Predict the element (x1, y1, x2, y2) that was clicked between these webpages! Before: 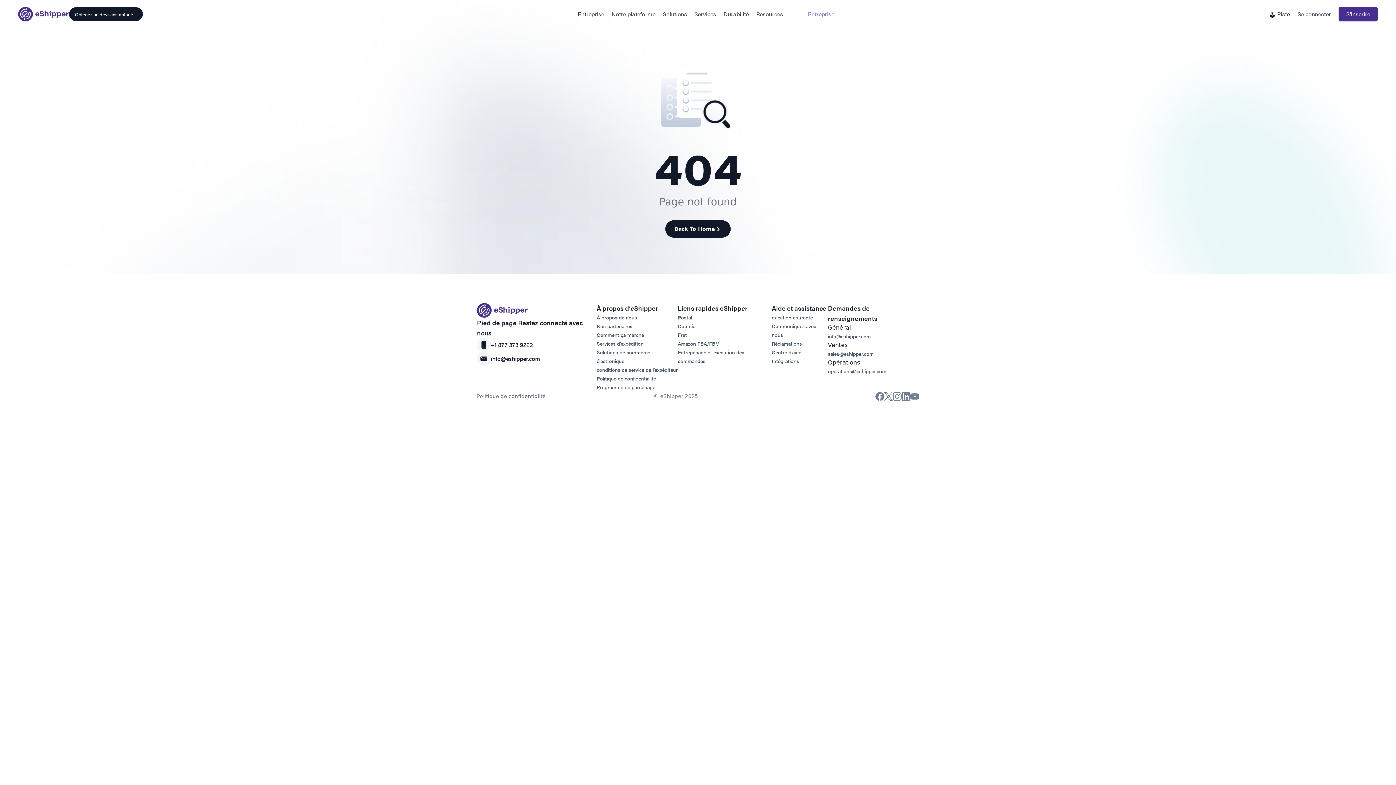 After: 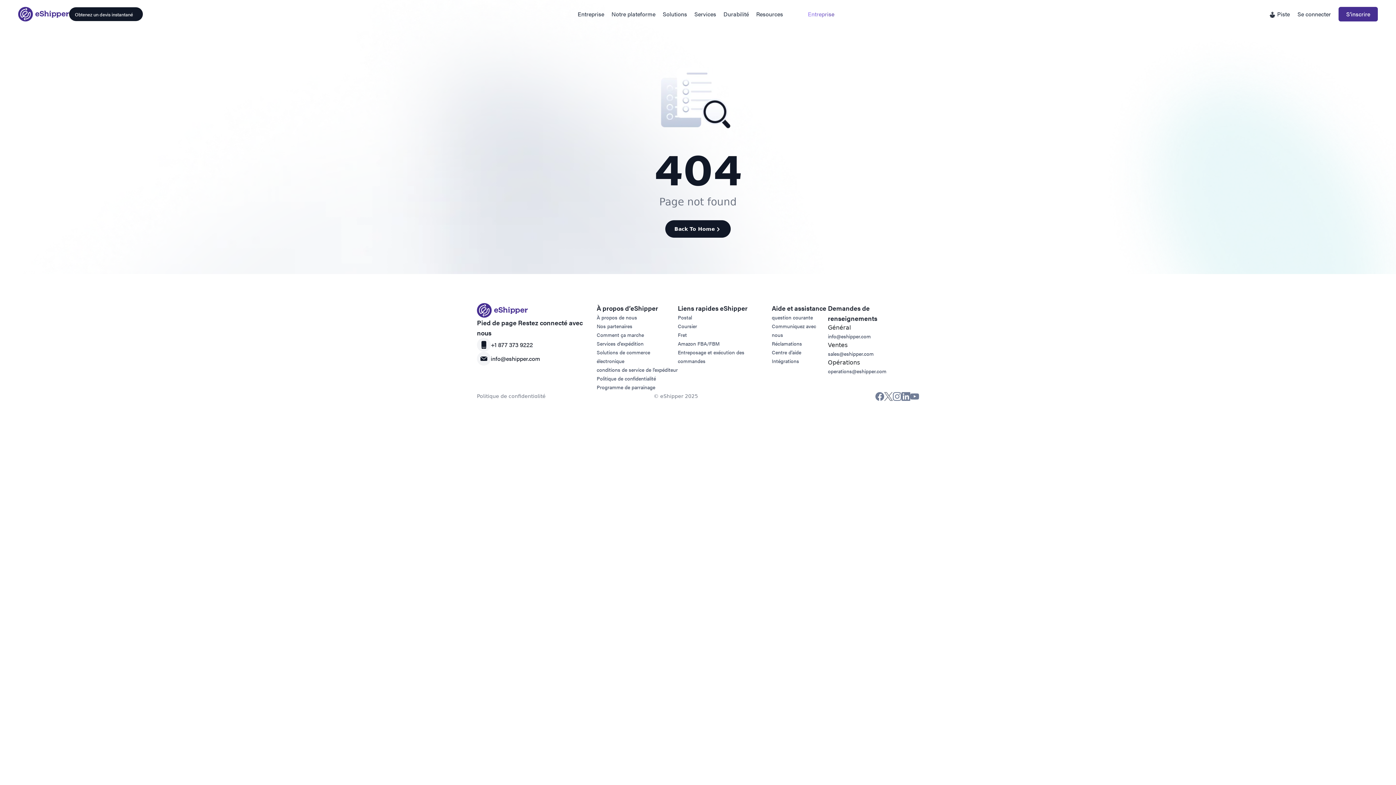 Action: bbox: (828, 350, 873, 357) label: sales@eshipper.com